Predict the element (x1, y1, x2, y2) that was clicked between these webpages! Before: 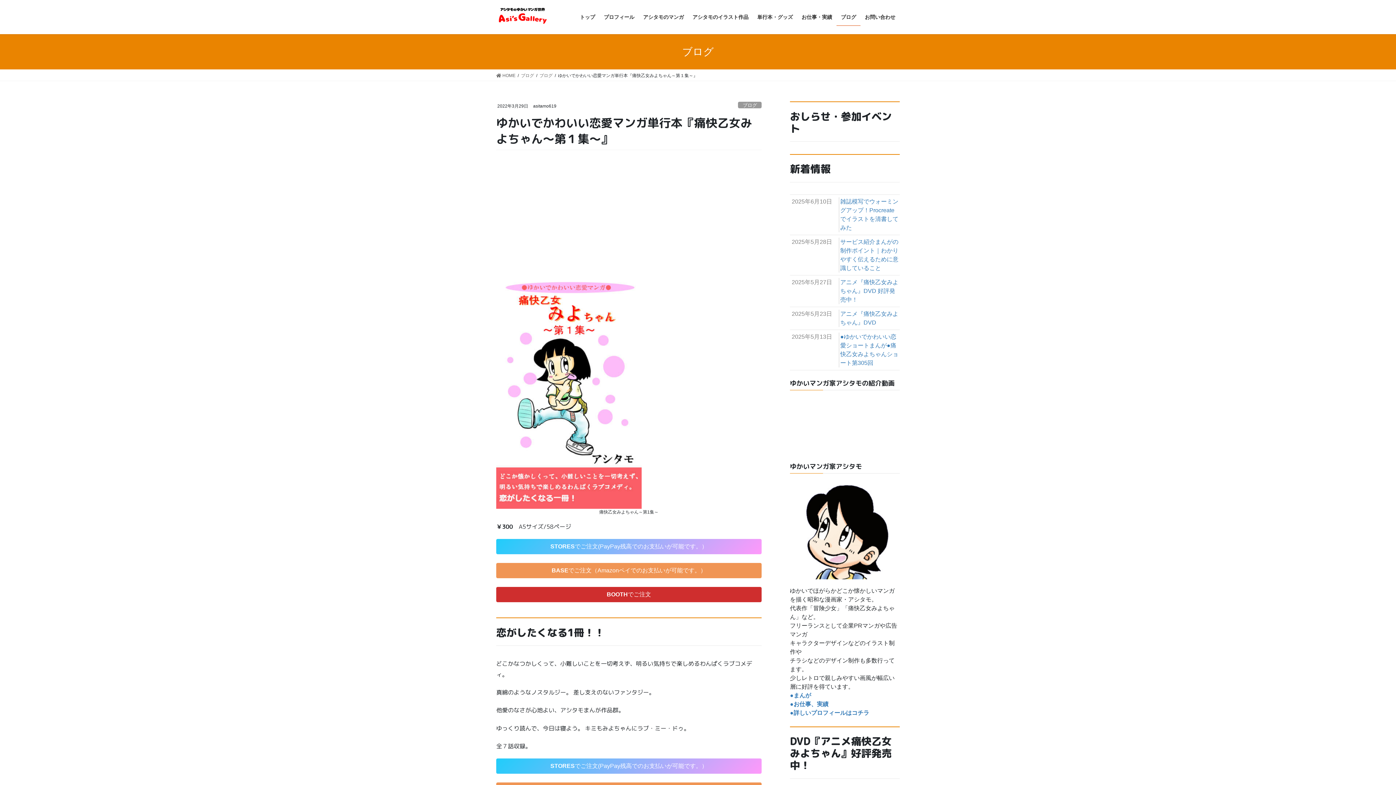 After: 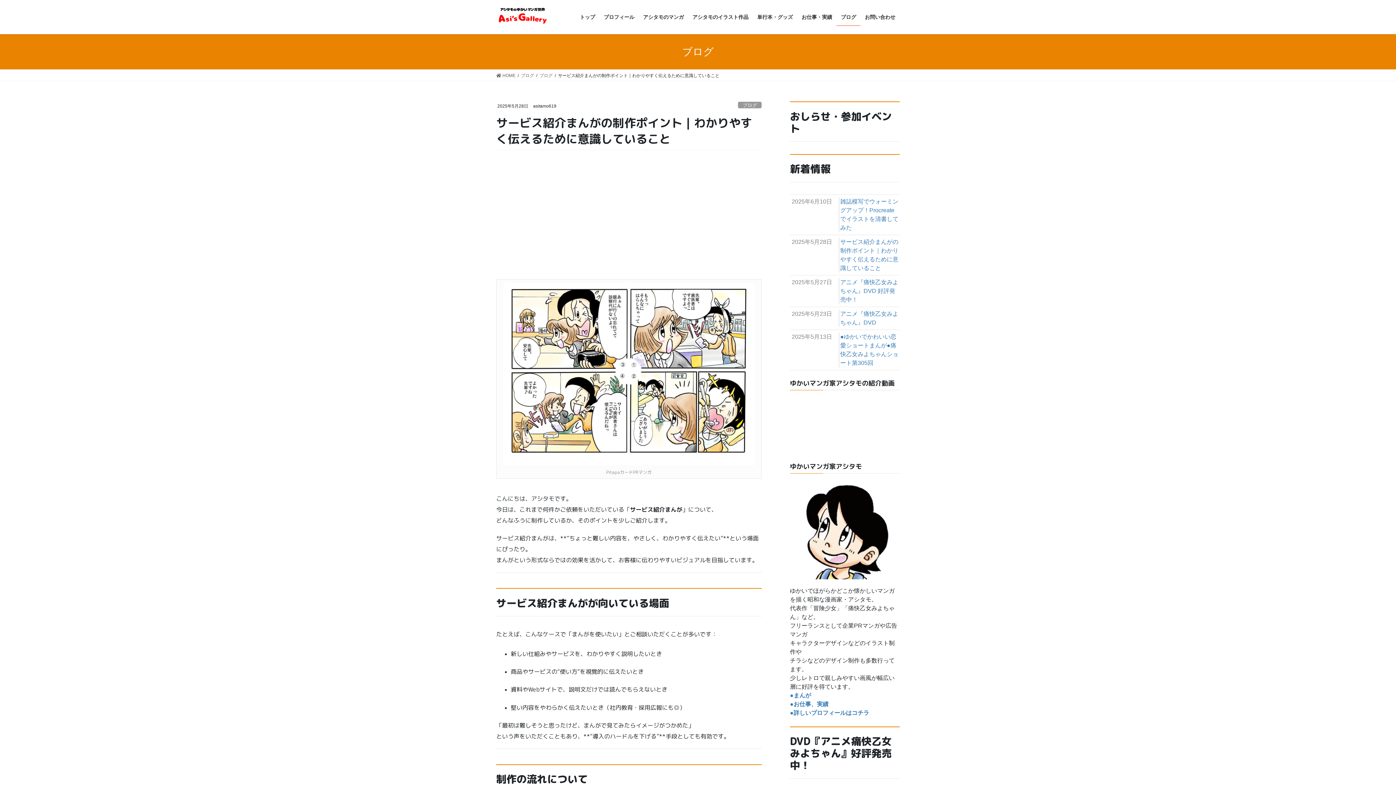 Action: bbox: (790, 235, 900, 275) label: 2025年5月28日
サービス紹介まんがの制作ポイント｜わかりやすく伝えるために意識していること